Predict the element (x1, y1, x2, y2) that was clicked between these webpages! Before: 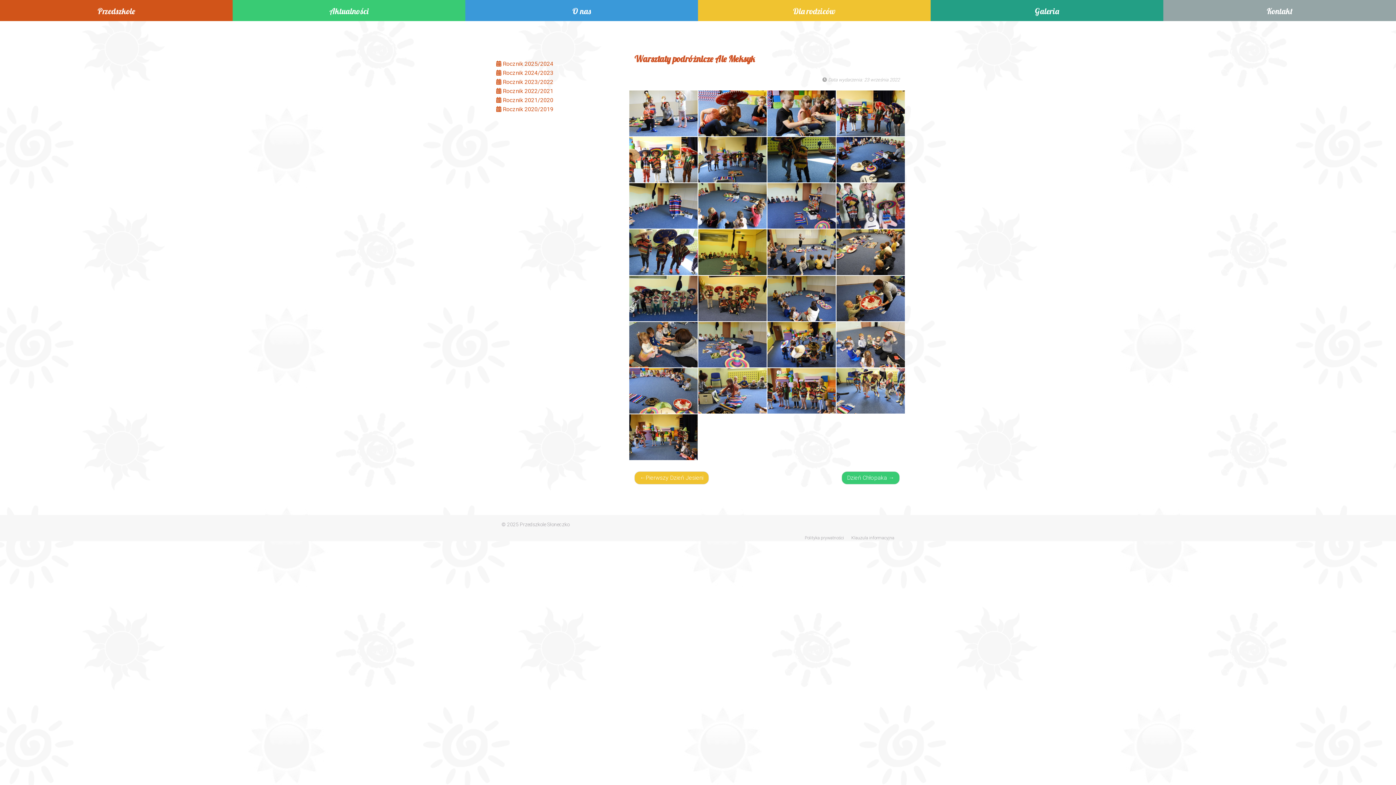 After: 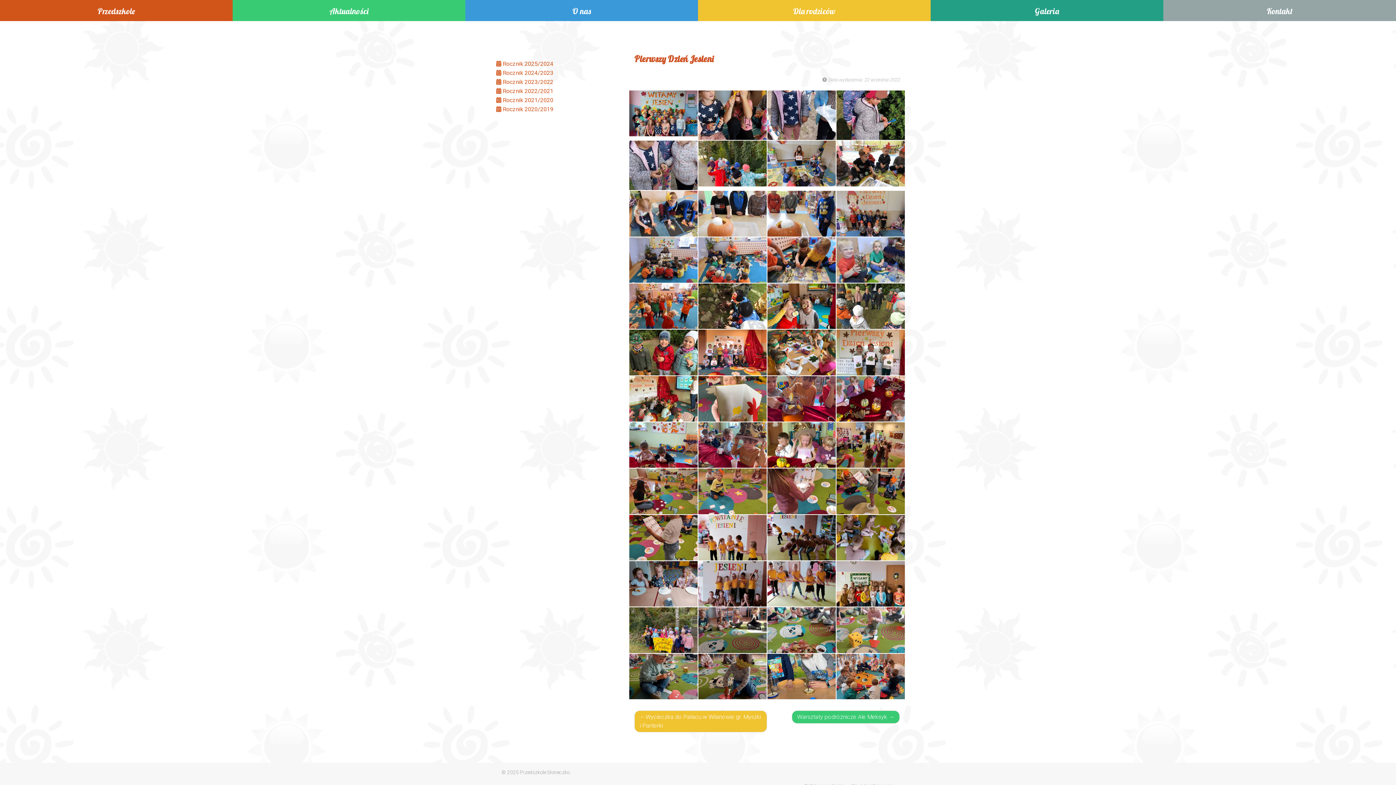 Action: bbox: (634, 471, 709, 484) label: Pierwszy Dzień Jesieni